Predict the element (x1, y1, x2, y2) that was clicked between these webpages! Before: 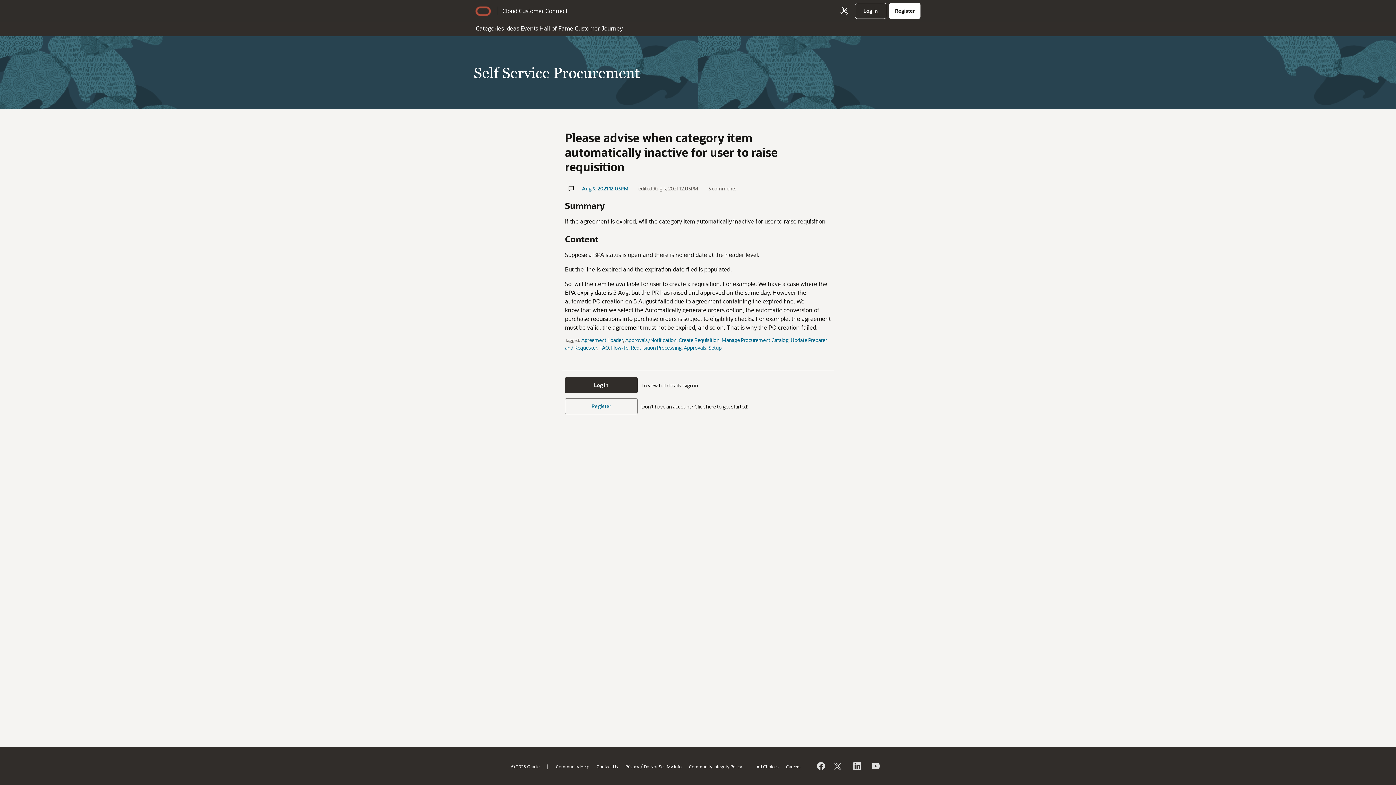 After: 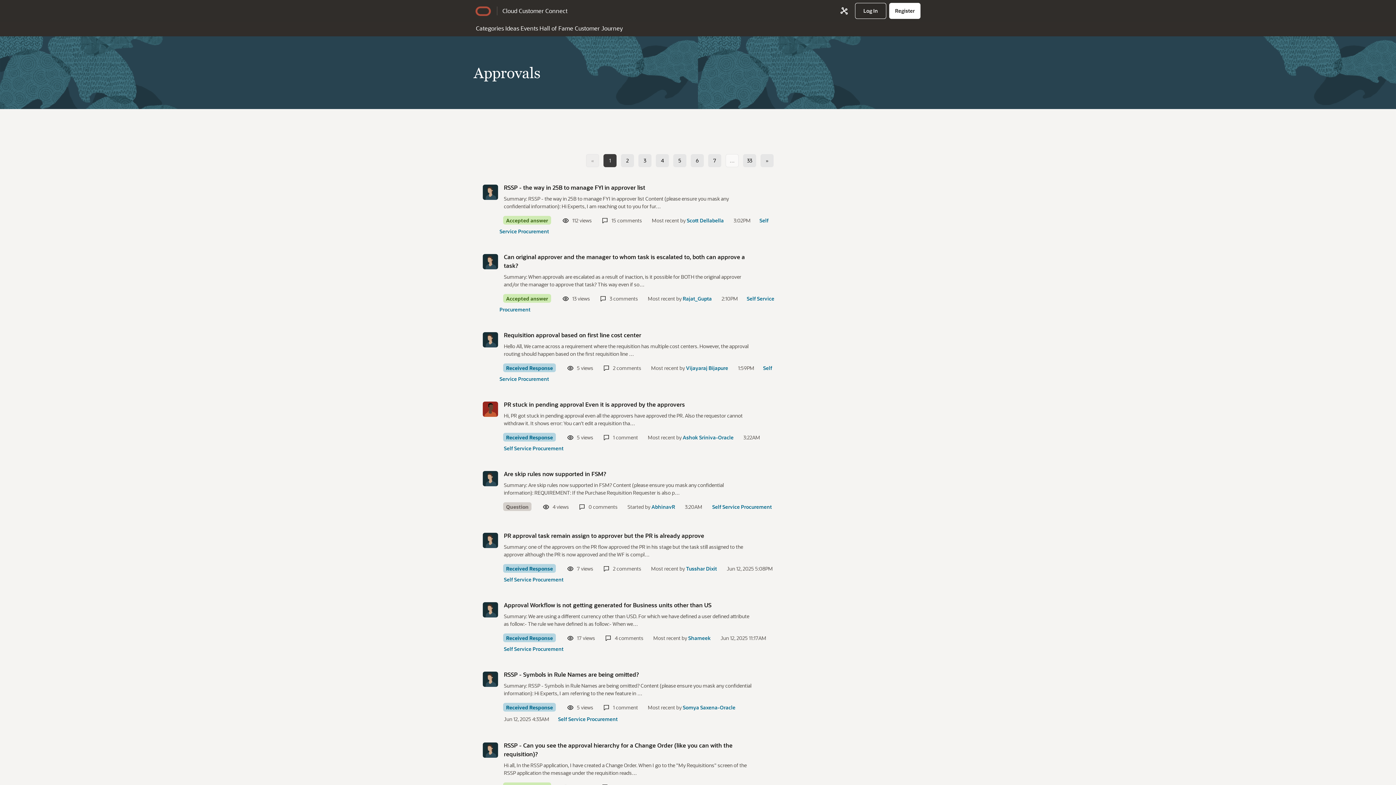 Action: label: Approvals bbox: (684, 344, 706, 351)